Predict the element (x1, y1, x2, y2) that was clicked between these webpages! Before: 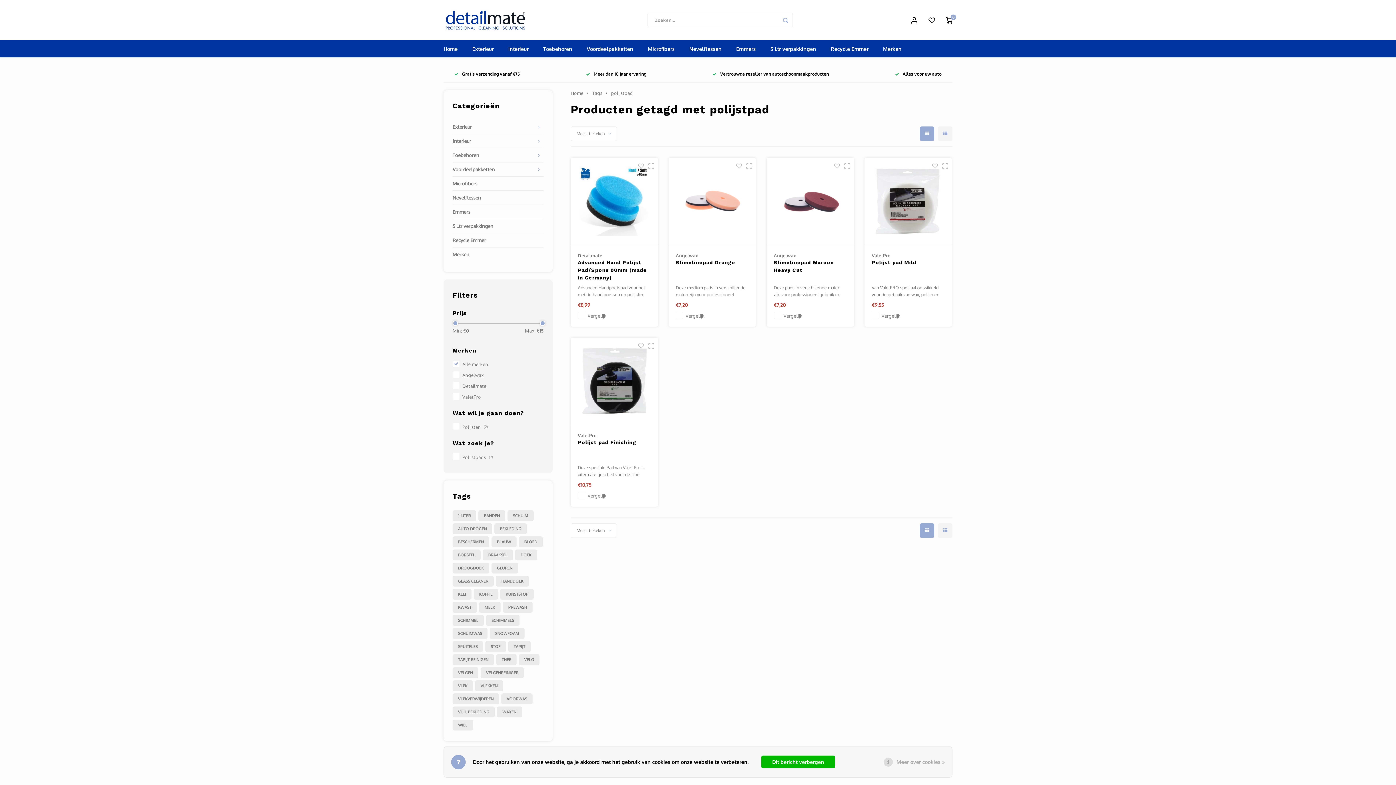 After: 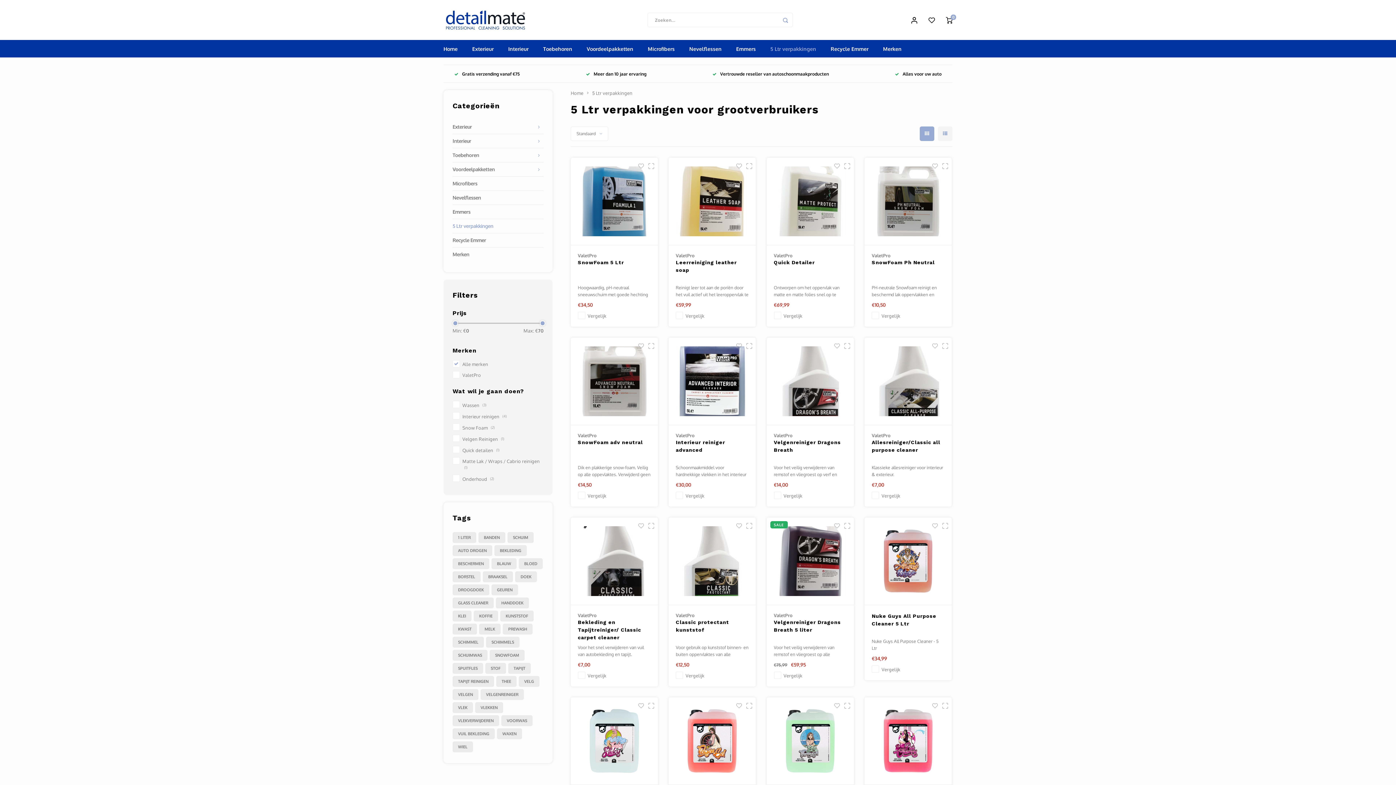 Action: label: 5 Ltr verpakkingen bbox: (763, 40, 823, 57)